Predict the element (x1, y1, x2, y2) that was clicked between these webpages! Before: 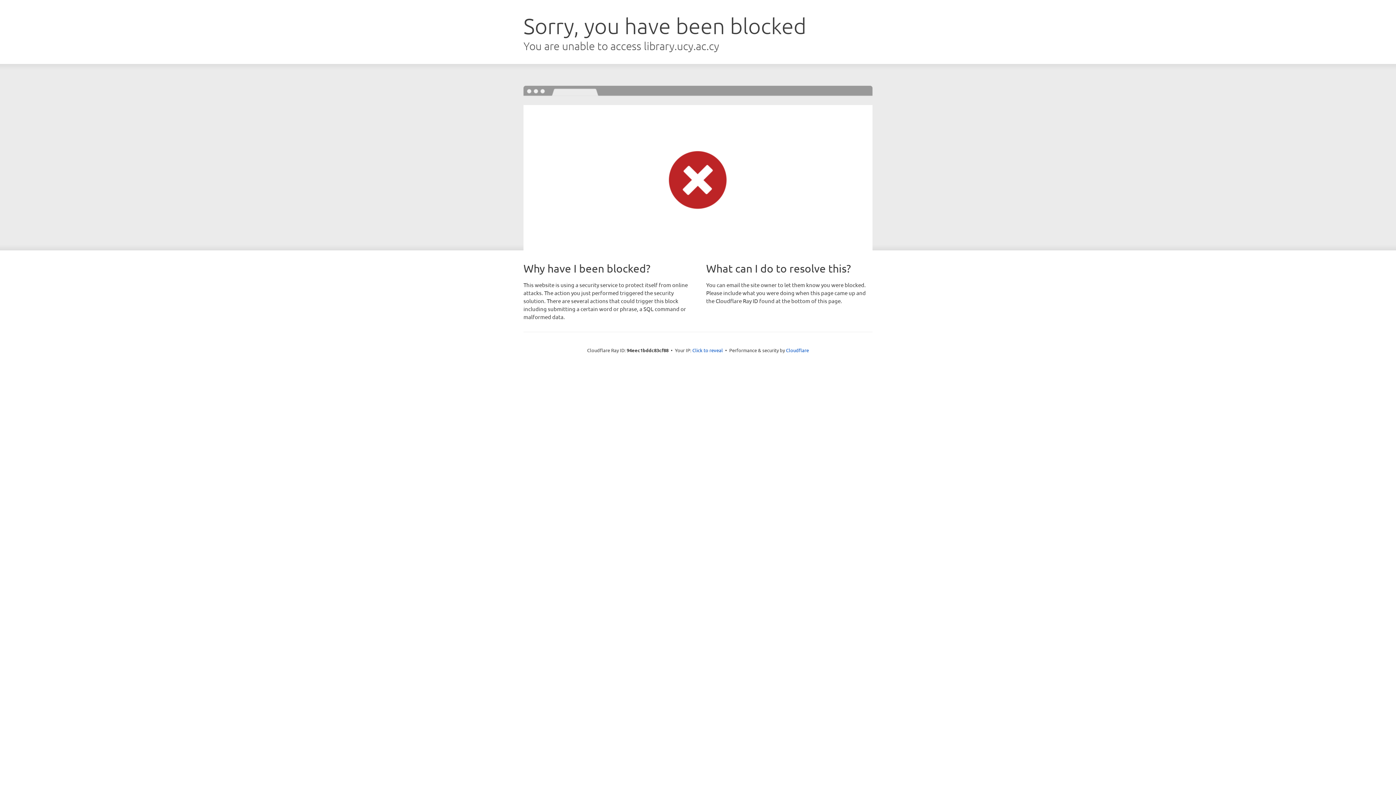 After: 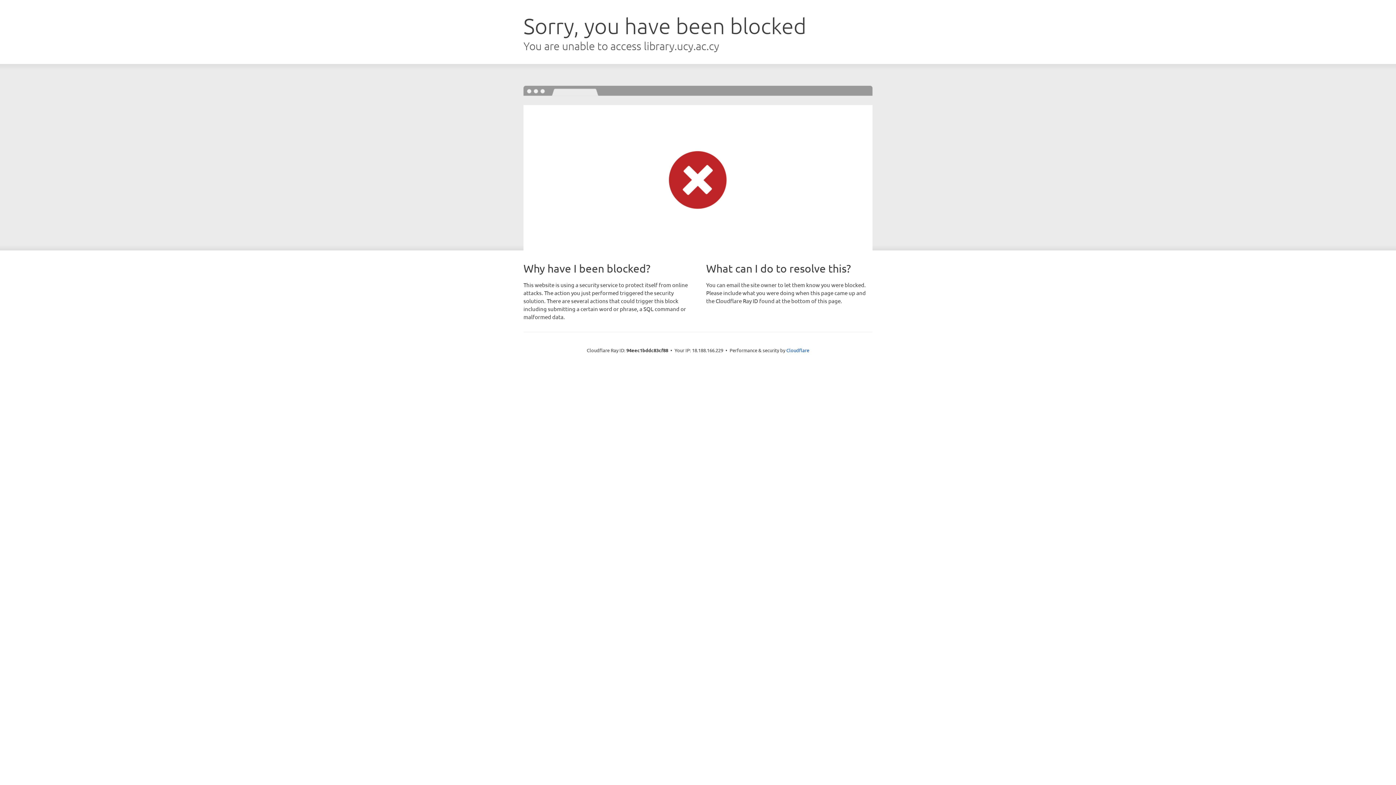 Action: label: Click to reveal bbox: (692, 346, 723, 353)